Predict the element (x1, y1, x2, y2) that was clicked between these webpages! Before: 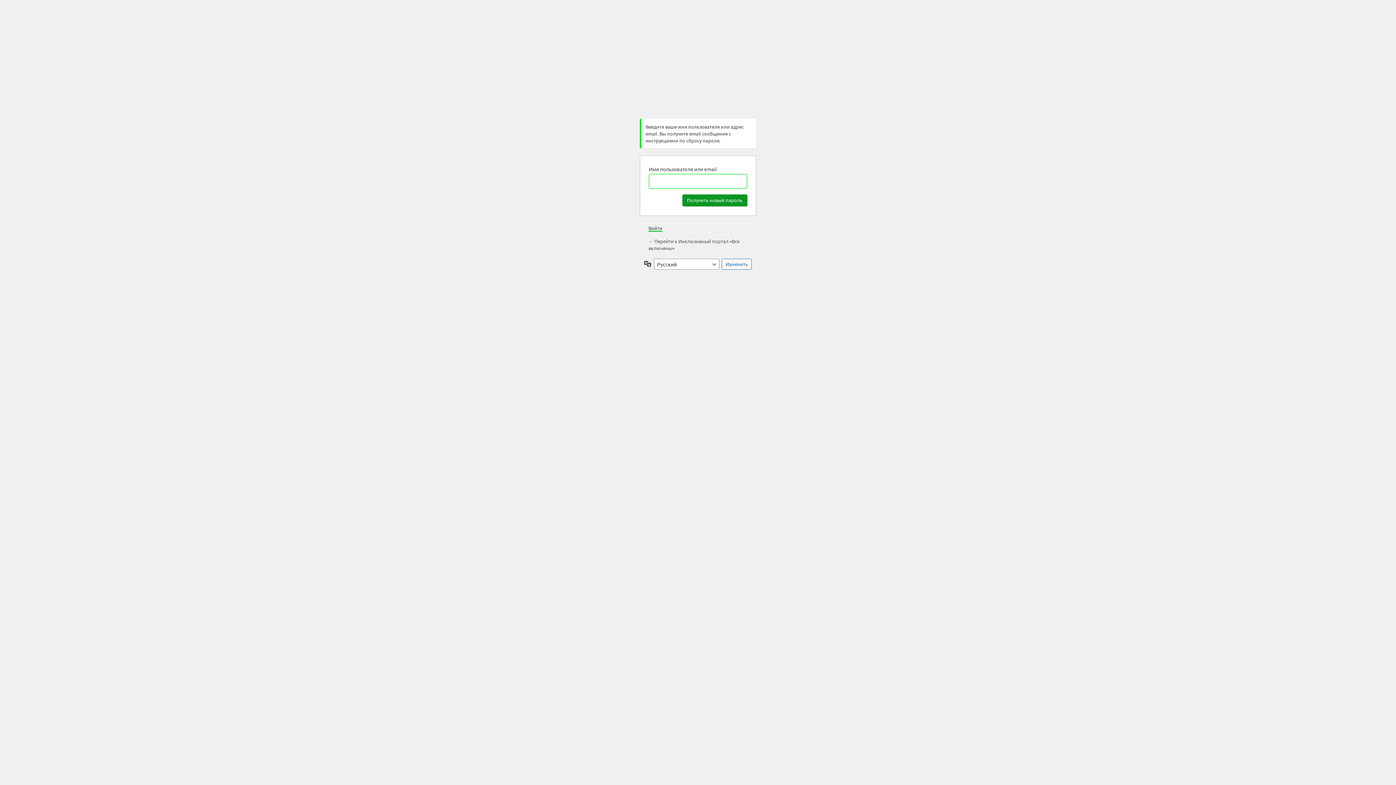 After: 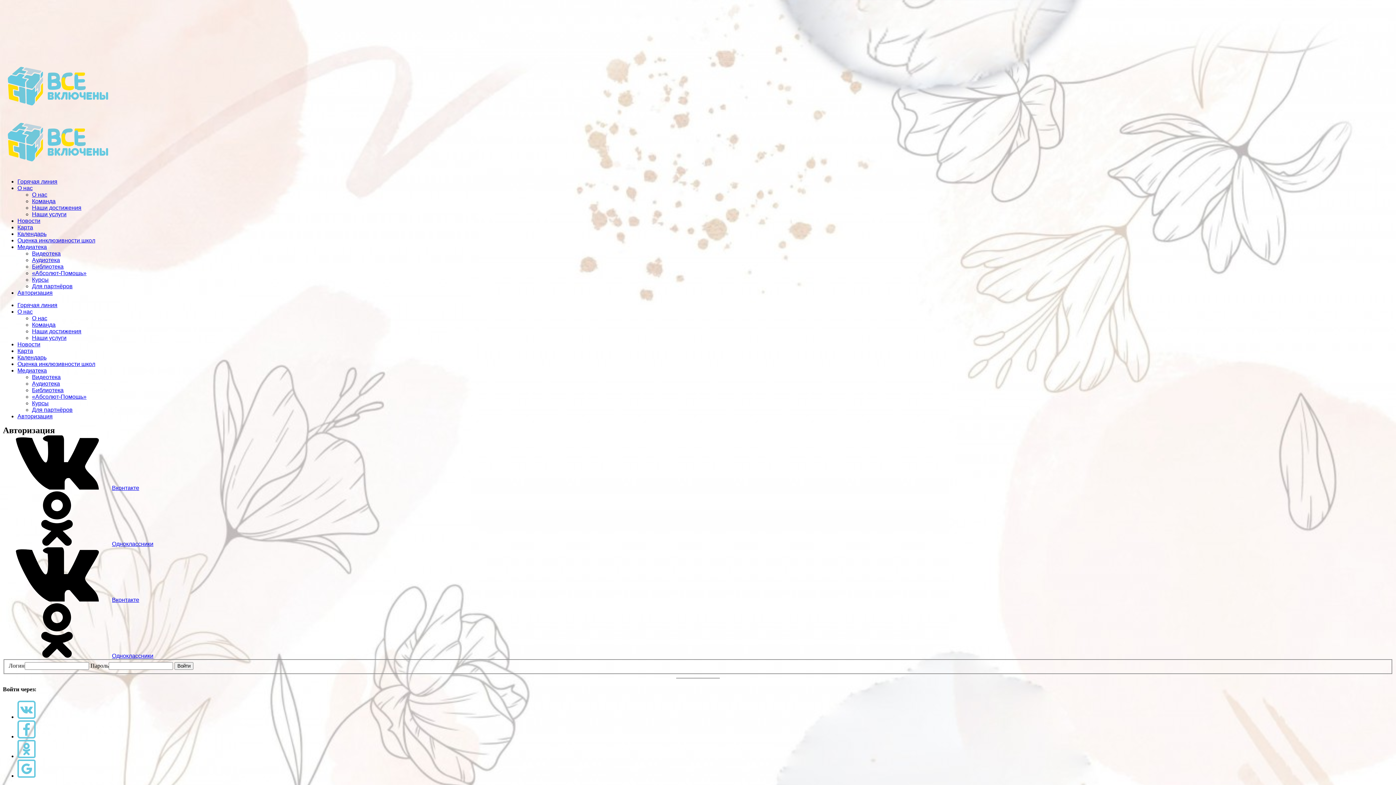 Action: label: Войти bbox: (648, 224, 662, 232)